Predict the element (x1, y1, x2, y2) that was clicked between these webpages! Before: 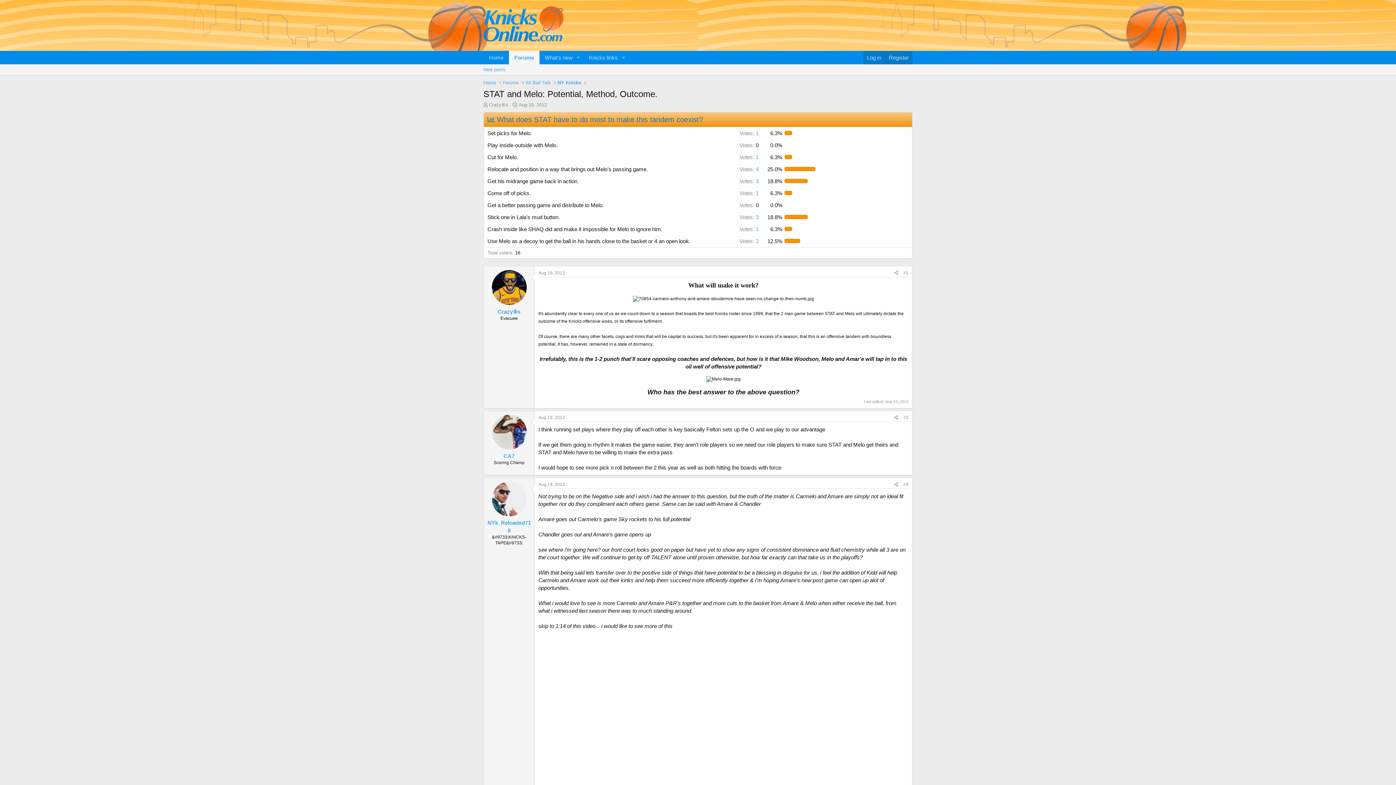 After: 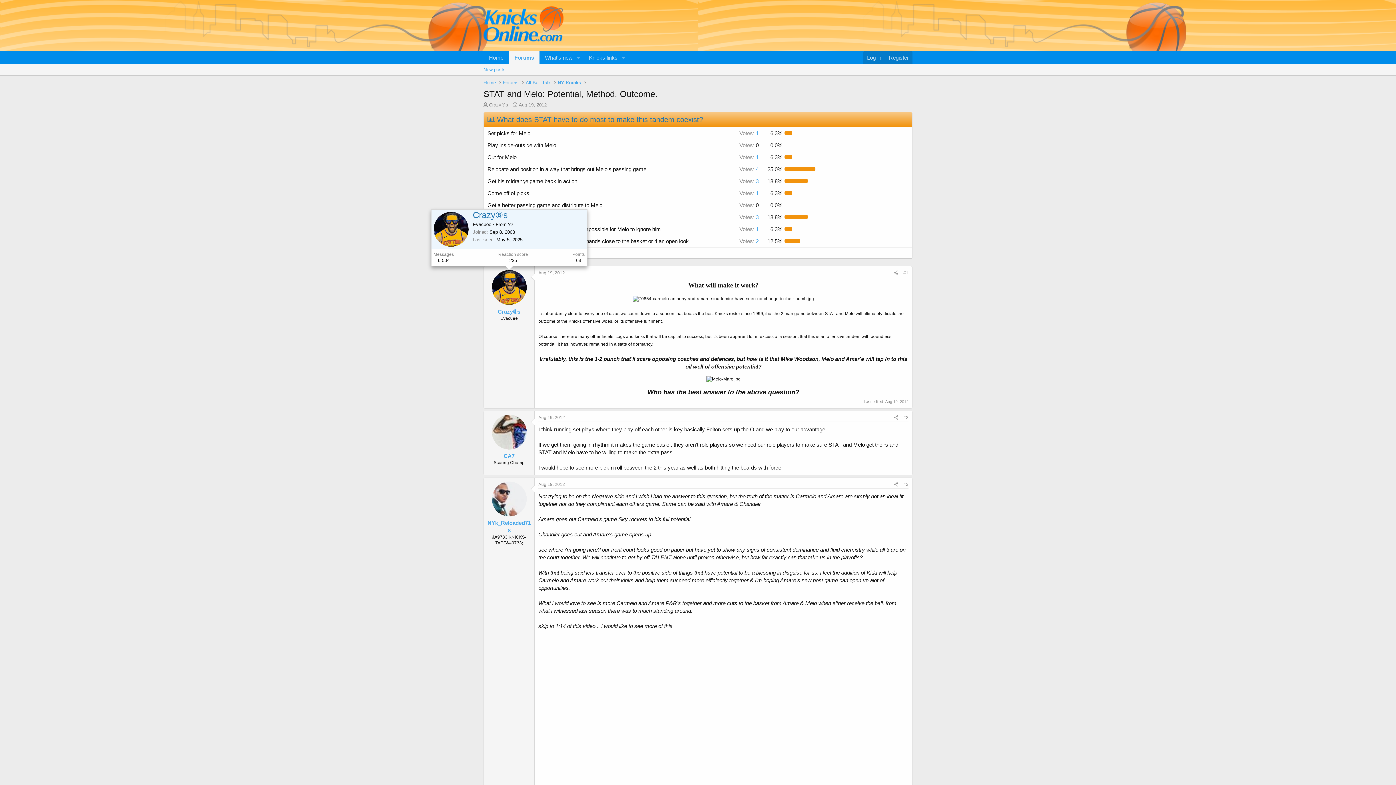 Action: bbox: (491, 270, 526, 305)